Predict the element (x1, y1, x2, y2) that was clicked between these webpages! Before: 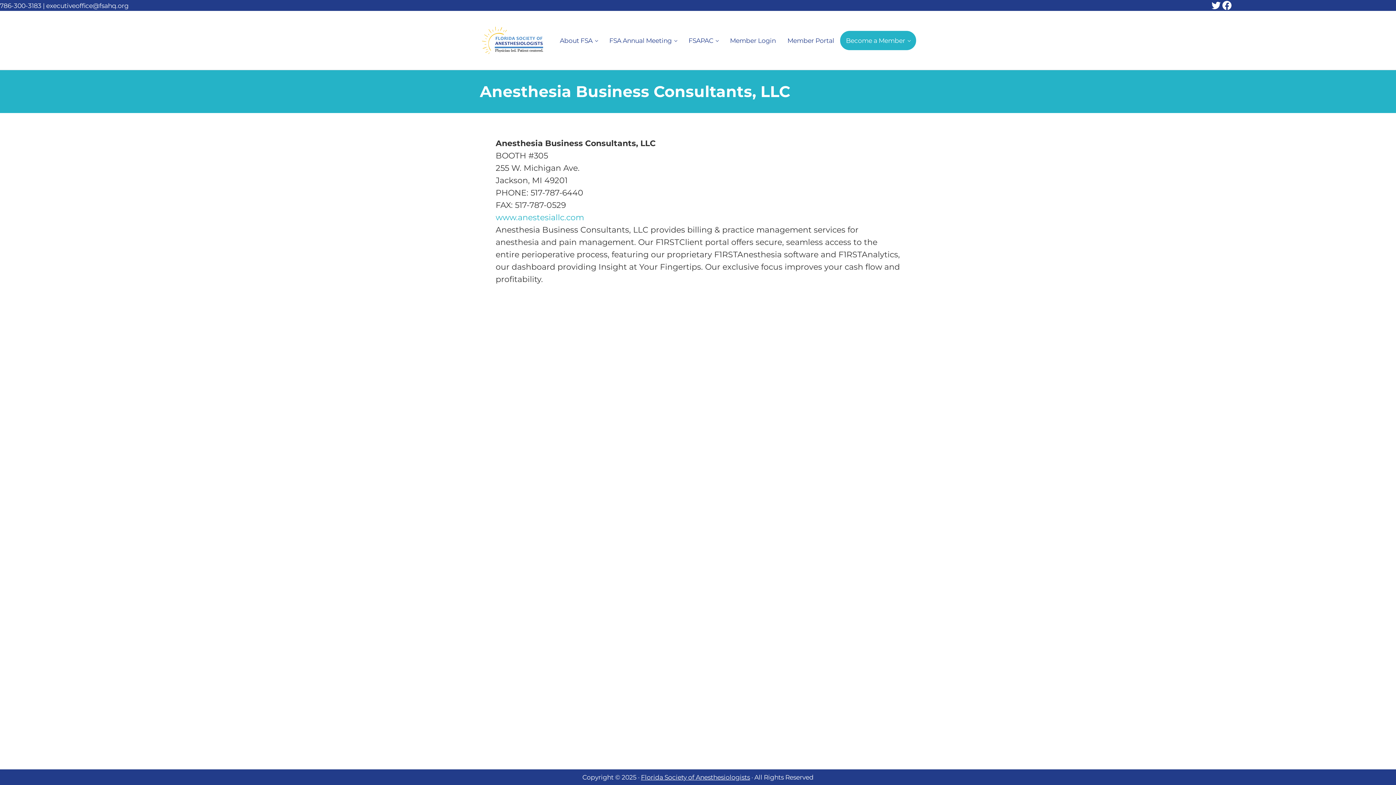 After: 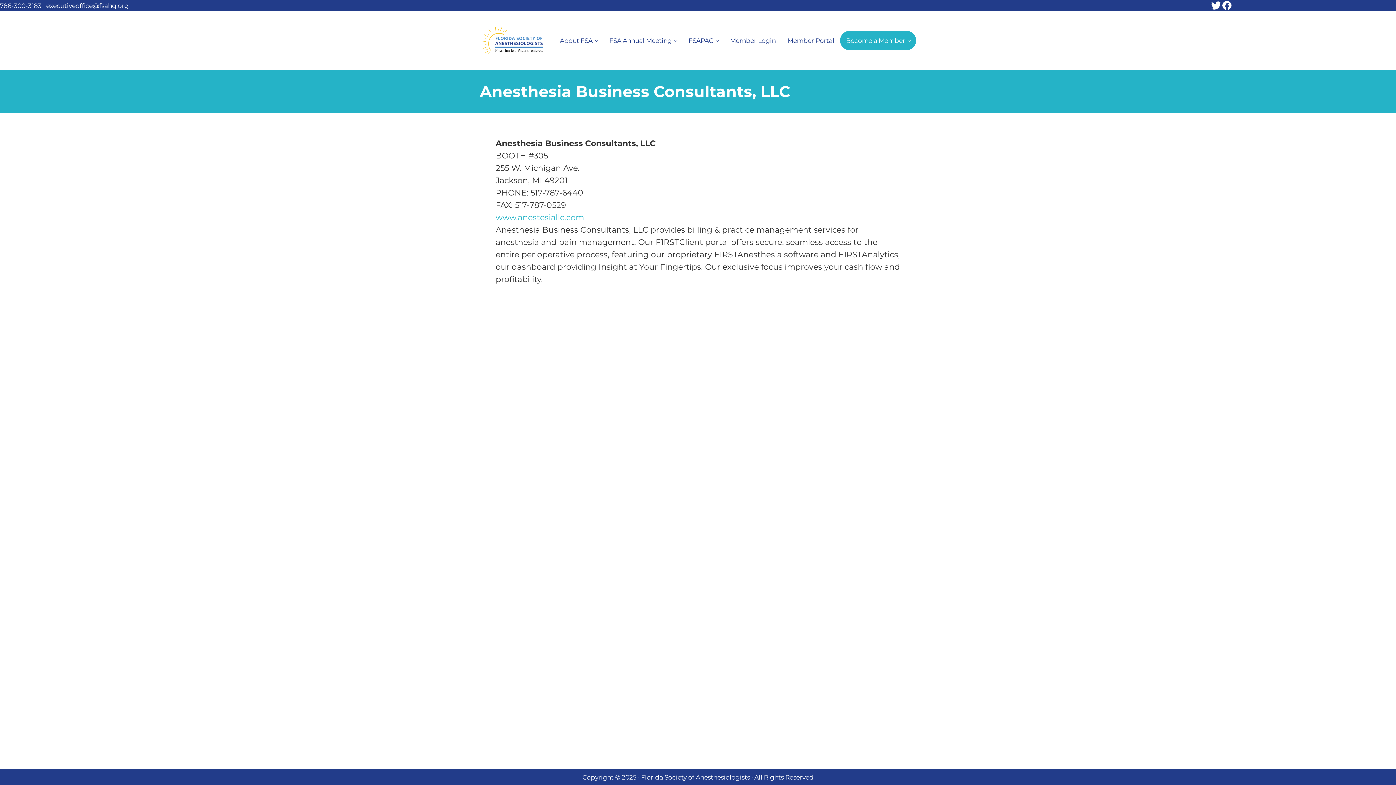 Action: label: Twitter bbox: (1210, 0, 1221, 10)